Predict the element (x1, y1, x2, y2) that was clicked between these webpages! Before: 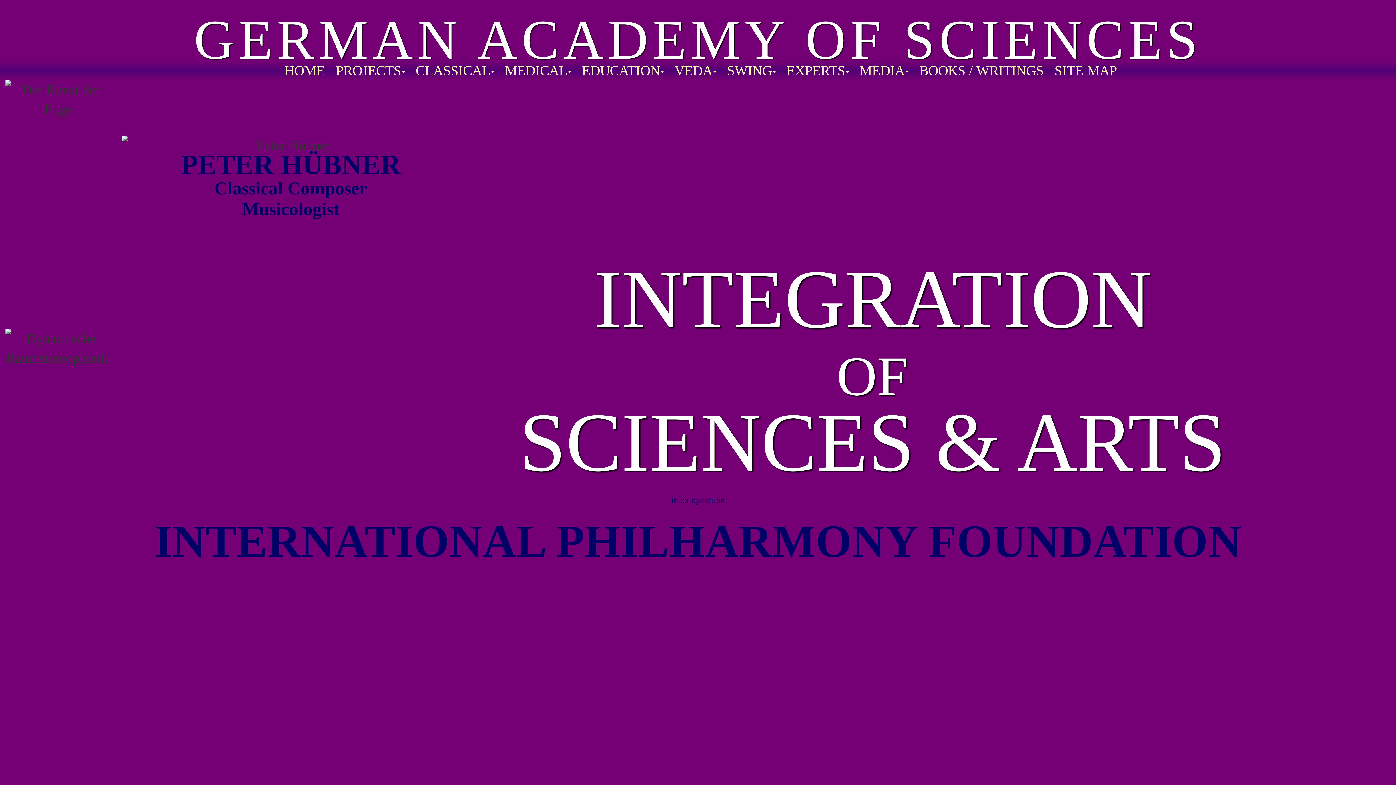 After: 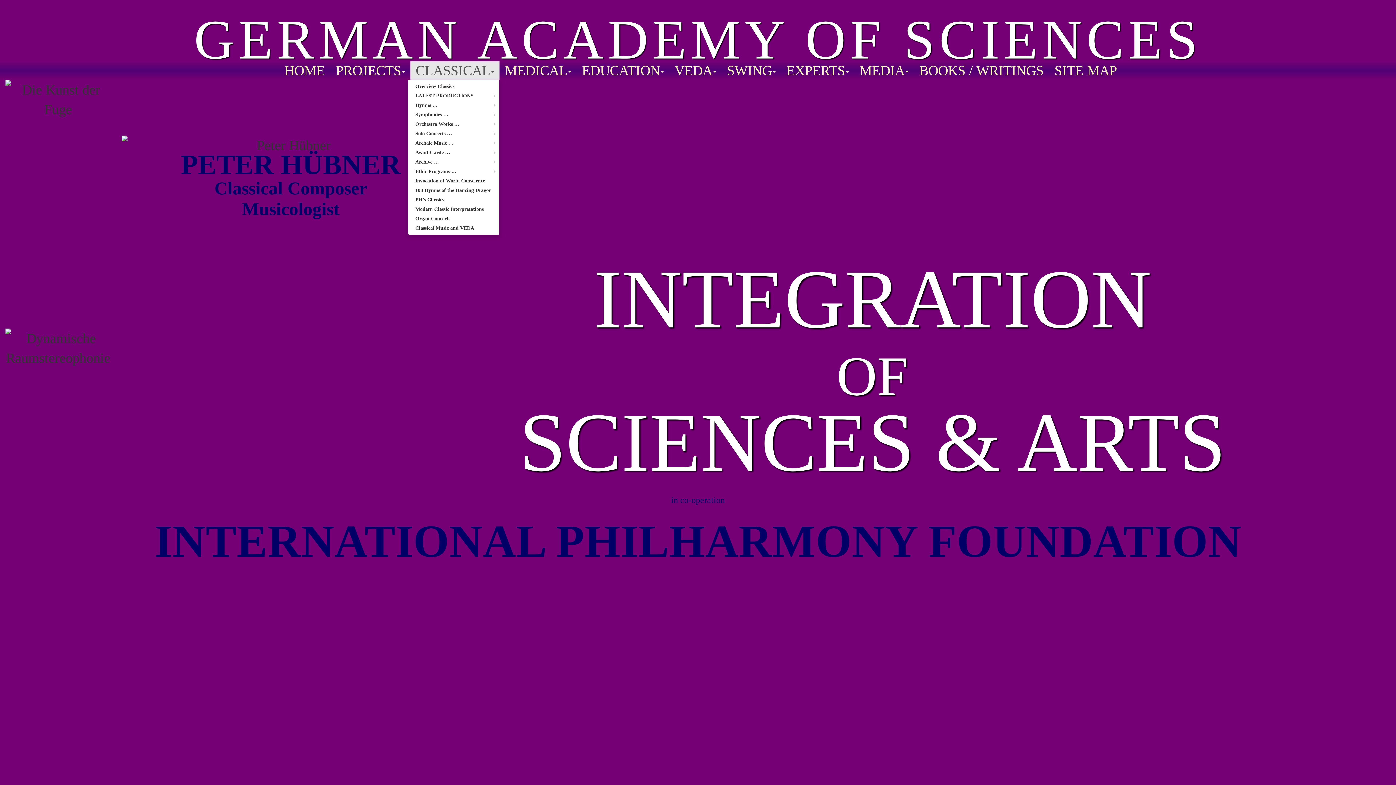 Action: label: CLASSICAL bbox: (410, 61, 499, 79)